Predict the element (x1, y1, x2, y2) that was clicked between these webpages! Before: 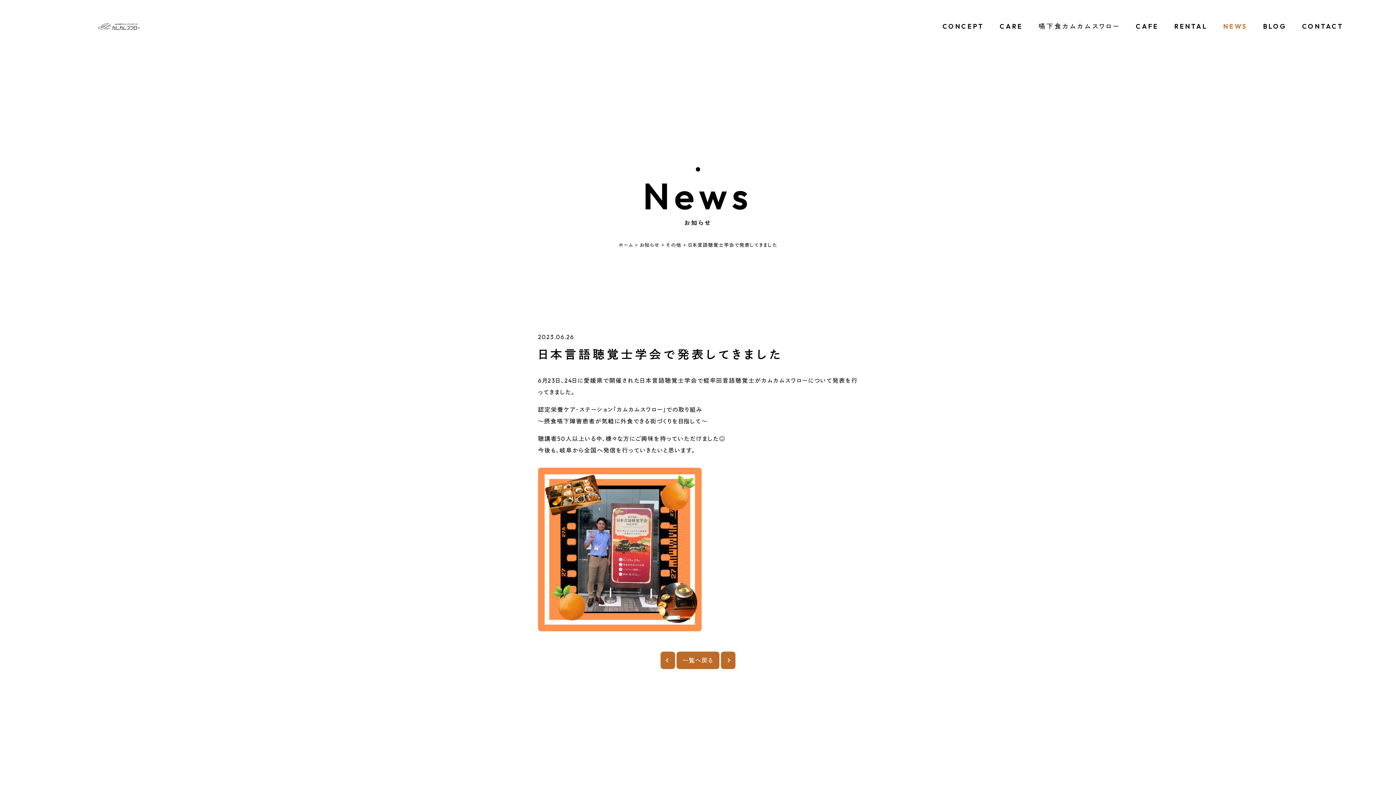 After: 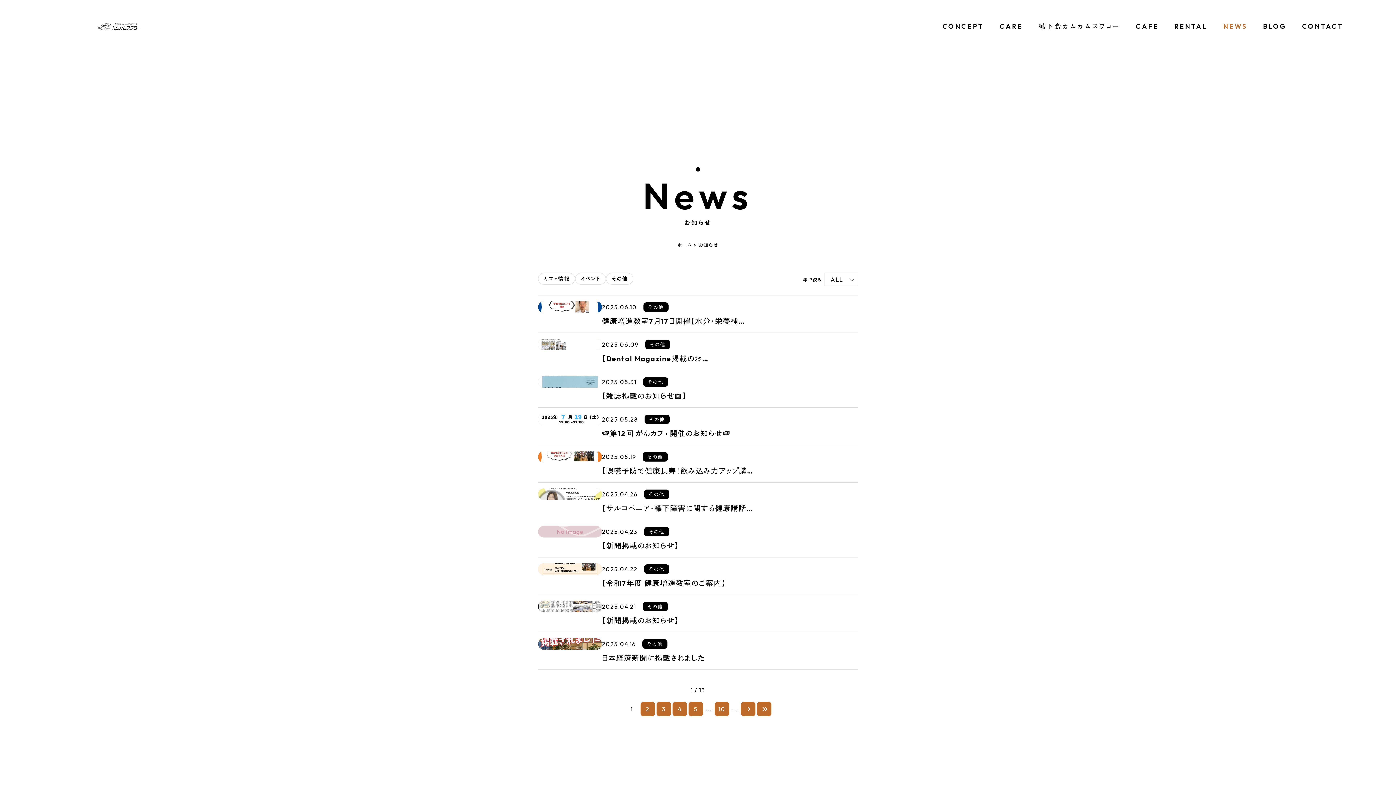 Action: label: NEWS bbox: (1215, 23, 1255, 29)